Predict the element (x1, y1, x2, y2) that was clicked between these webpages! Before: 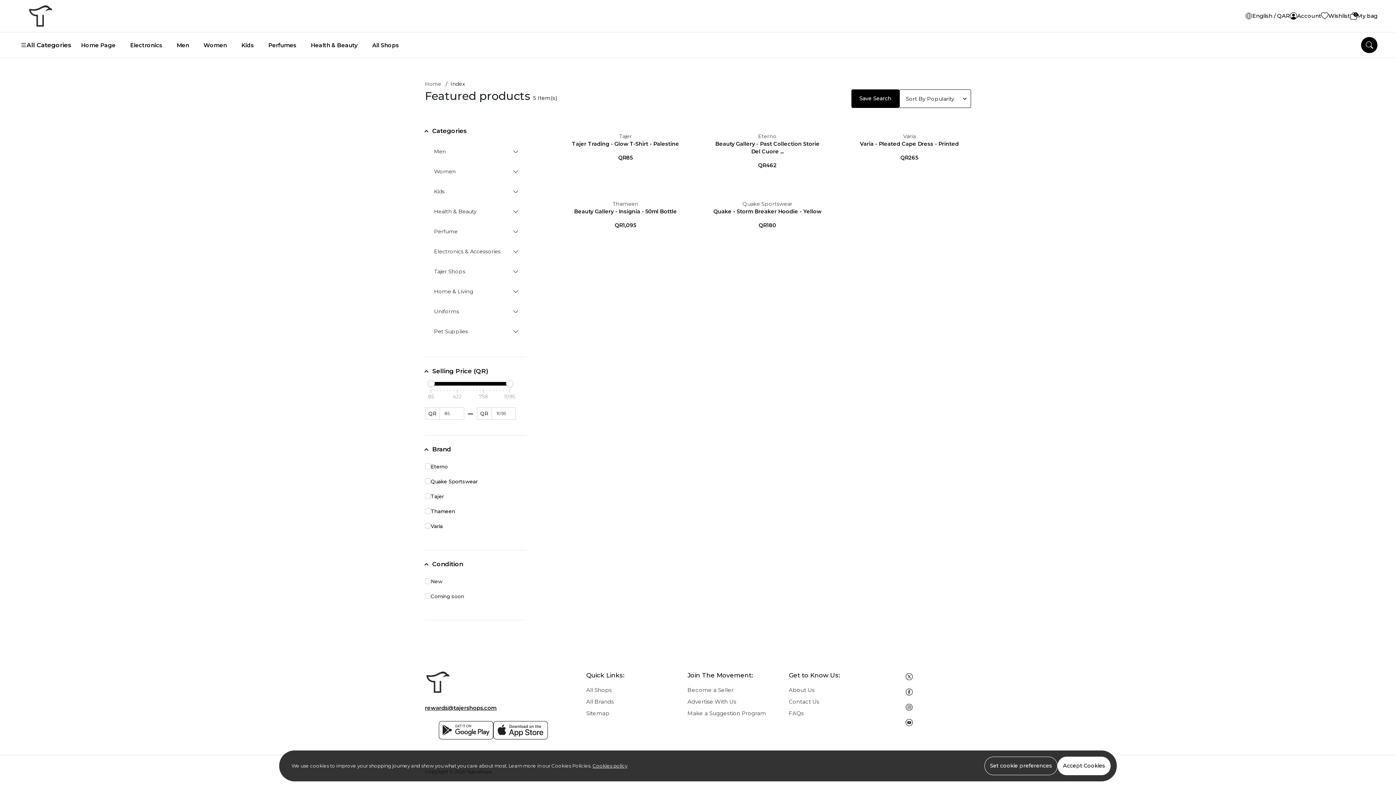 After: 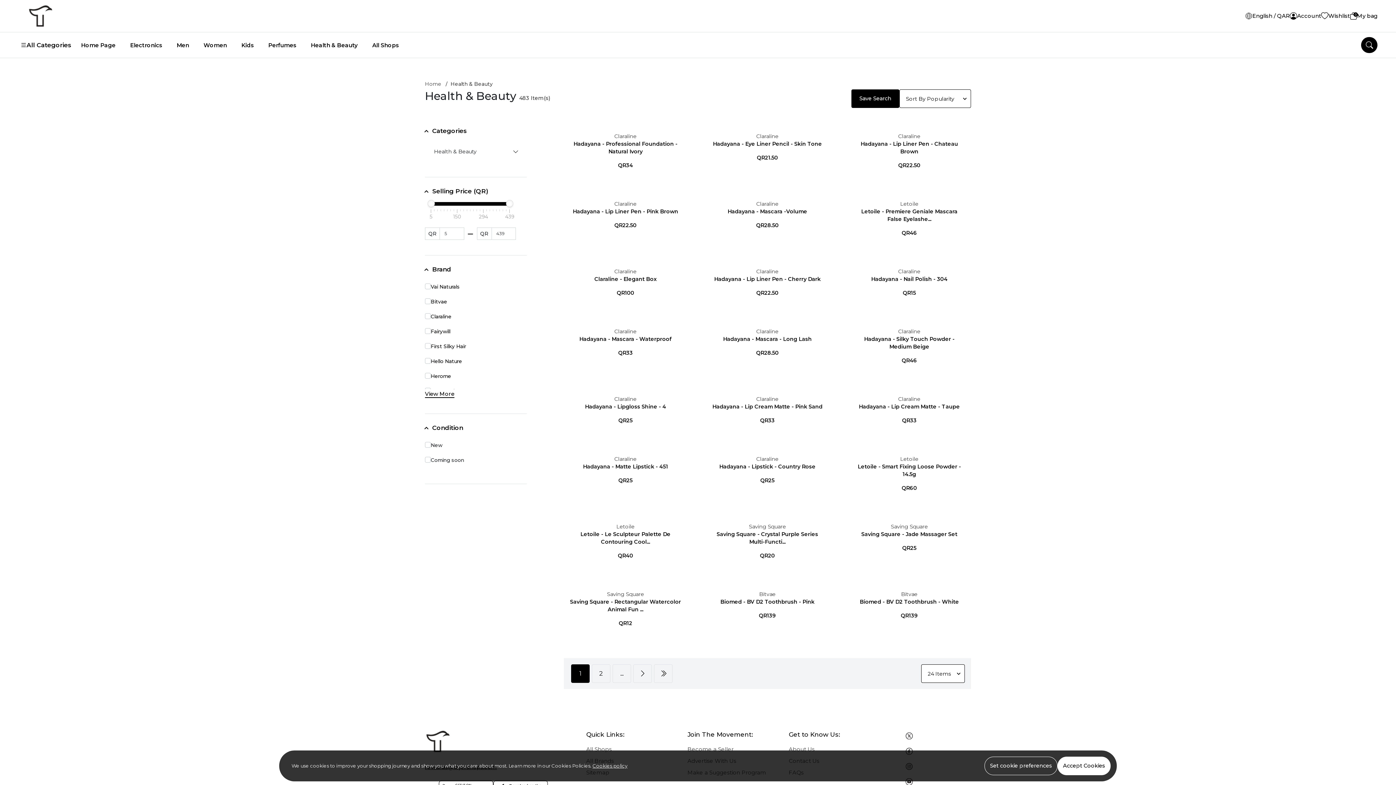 Action: bbox: (425, 201, 505, 221) label: Health & Beauty